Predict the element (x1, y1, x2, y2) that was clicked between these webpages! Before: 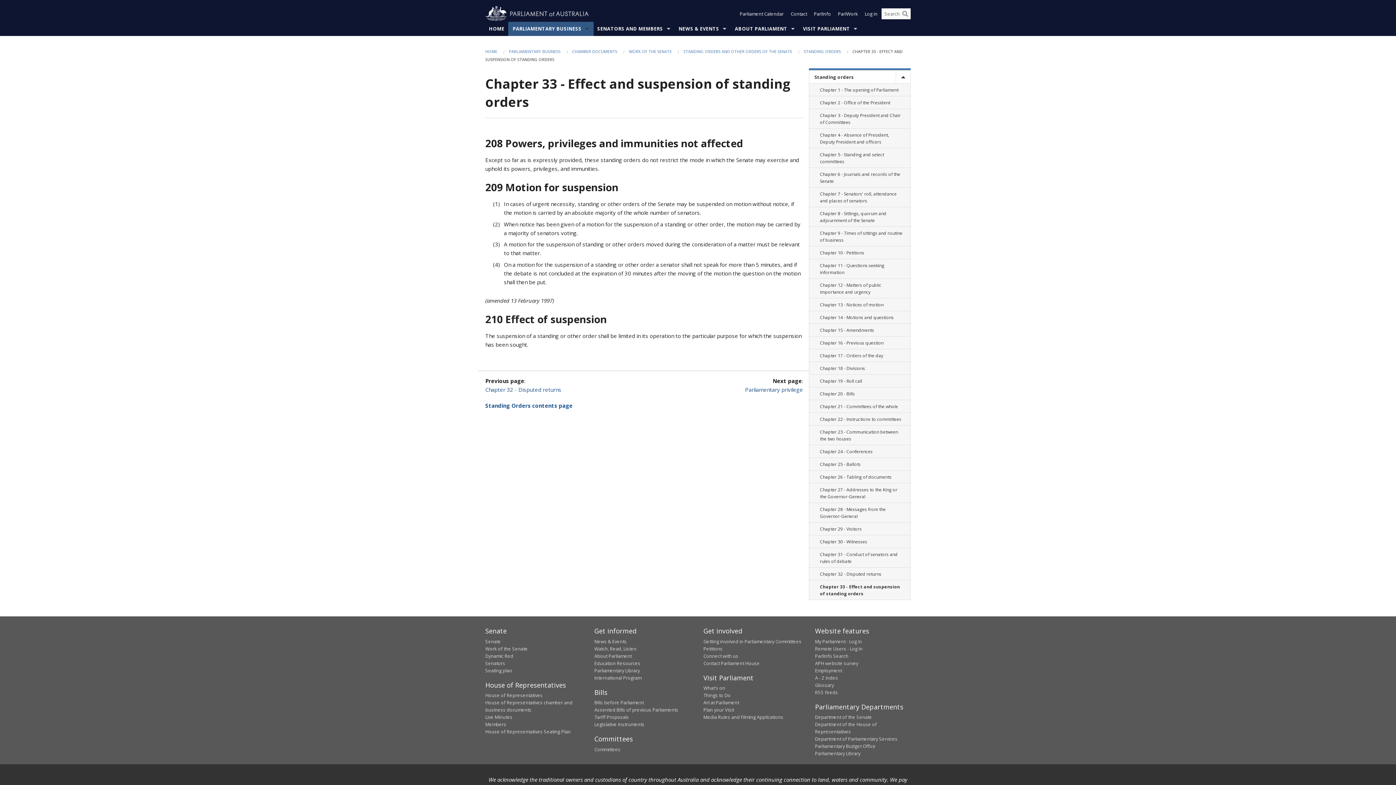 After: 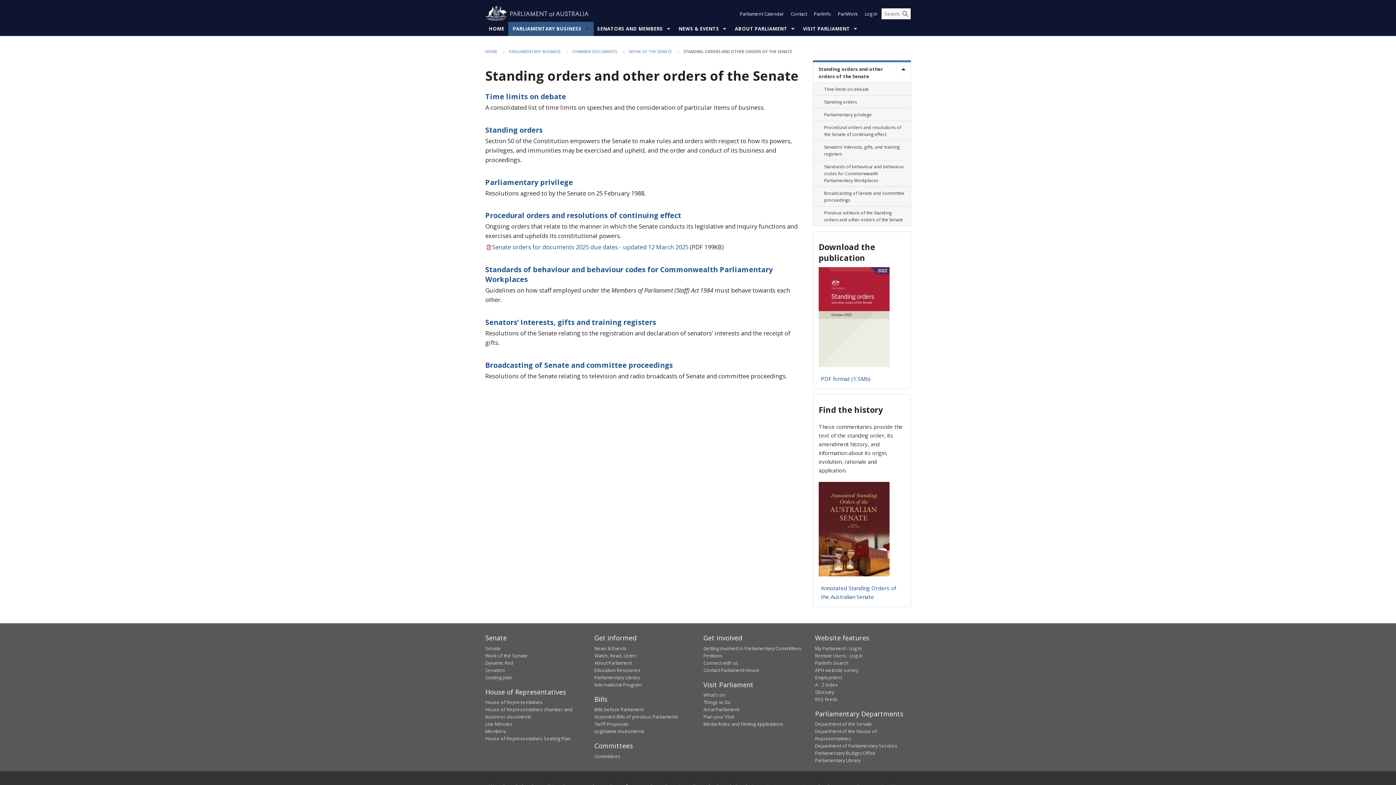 Action: label: STANDING ORDERS AND OTHER ORDERS OF THE SENATE bbox: (673, 48, 792, 54)